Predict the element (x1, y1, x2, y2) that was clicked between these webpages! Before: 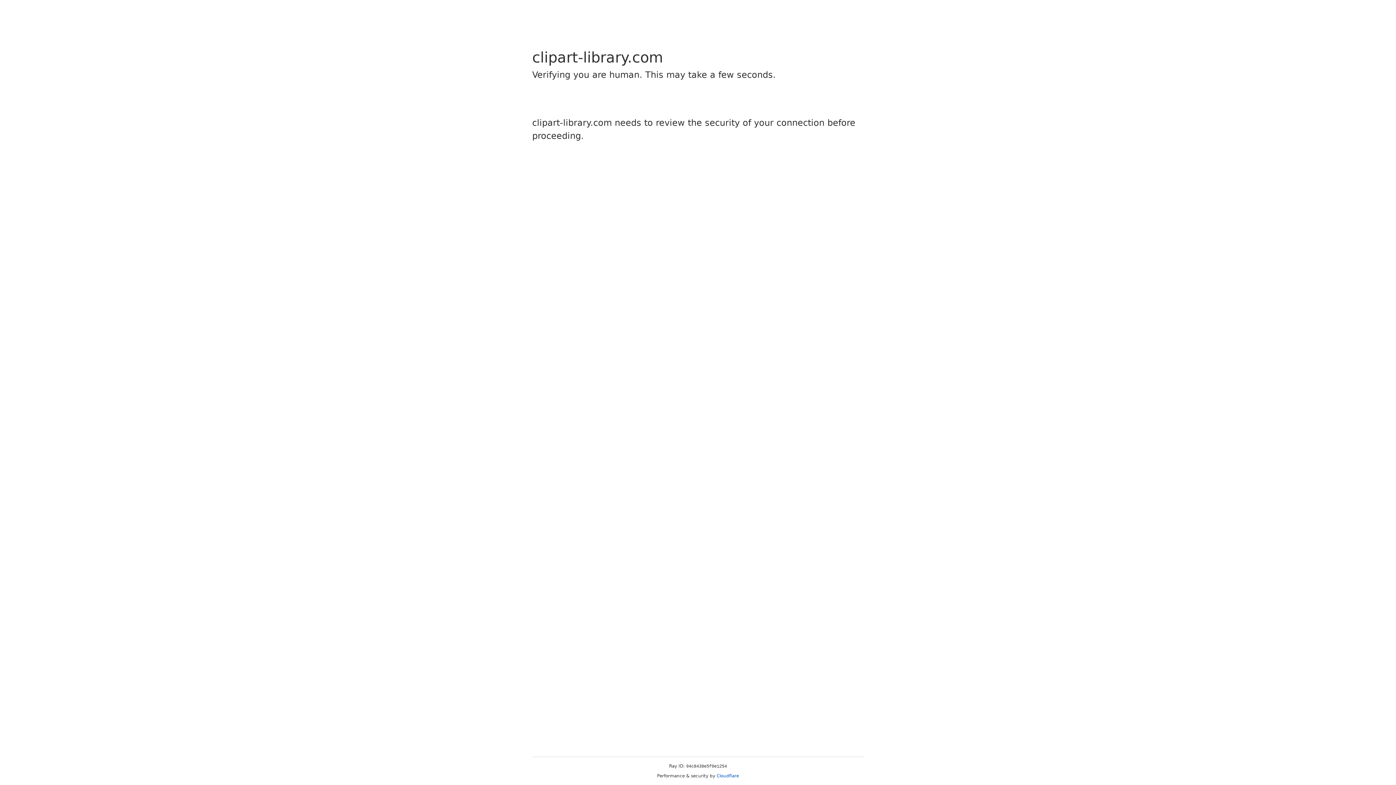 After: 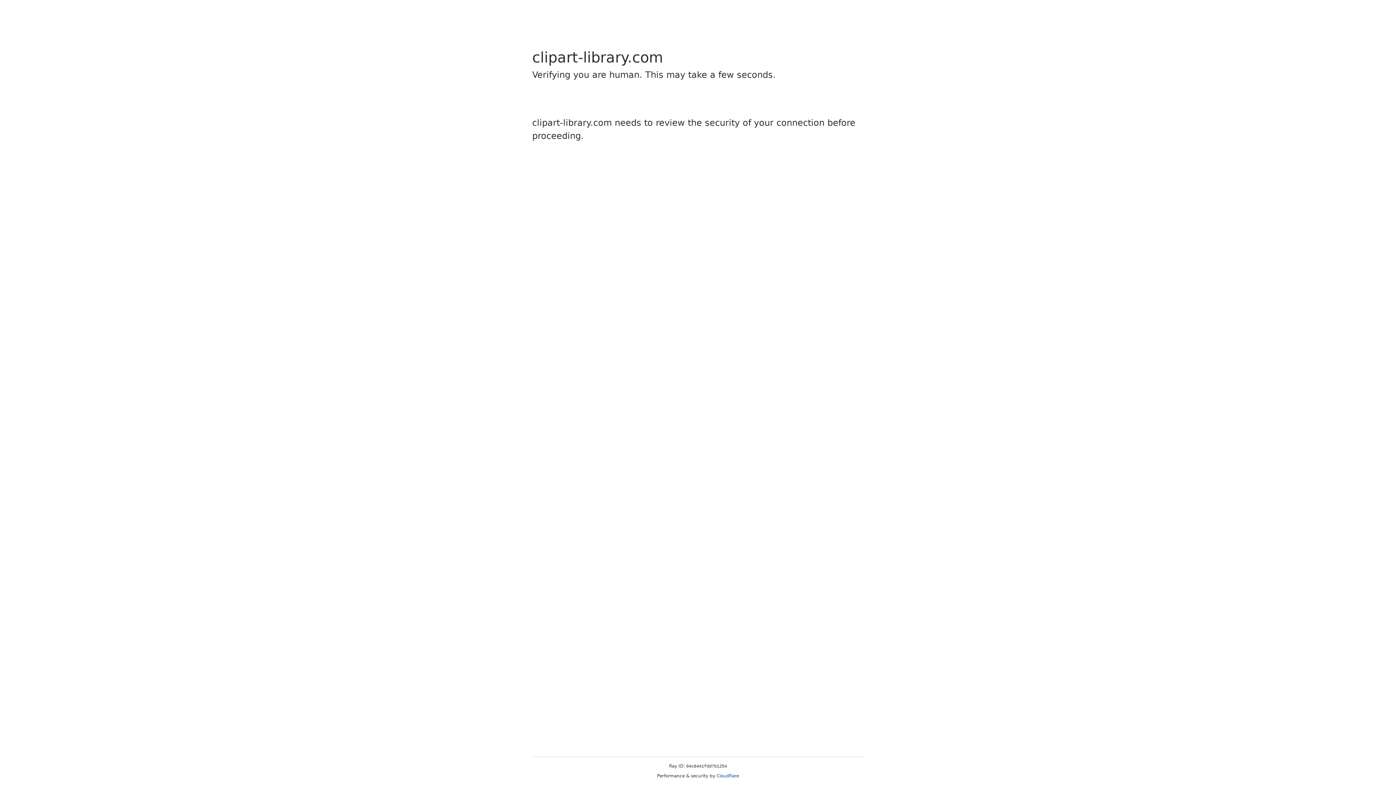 Action: bbox: (716, 773, 739, 778) label: Cloudflare